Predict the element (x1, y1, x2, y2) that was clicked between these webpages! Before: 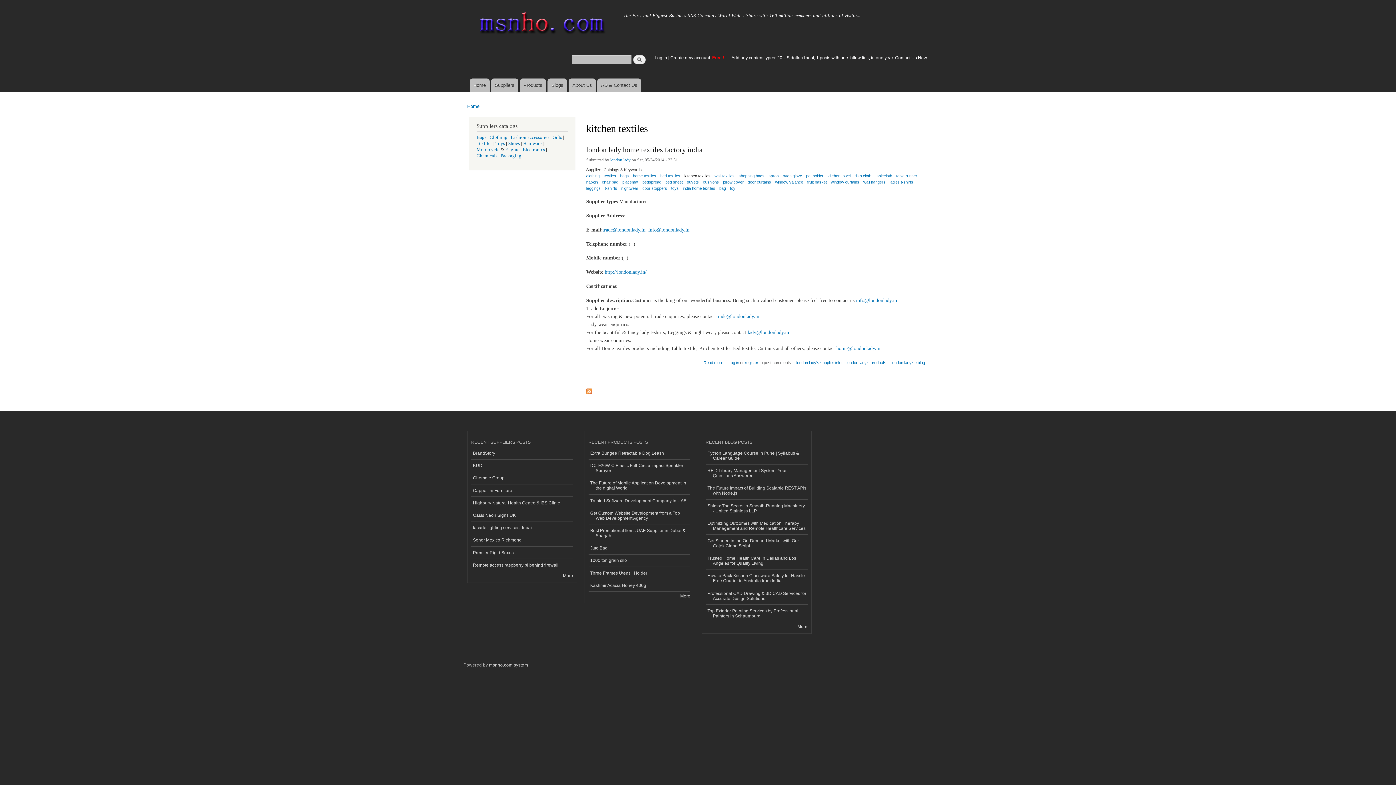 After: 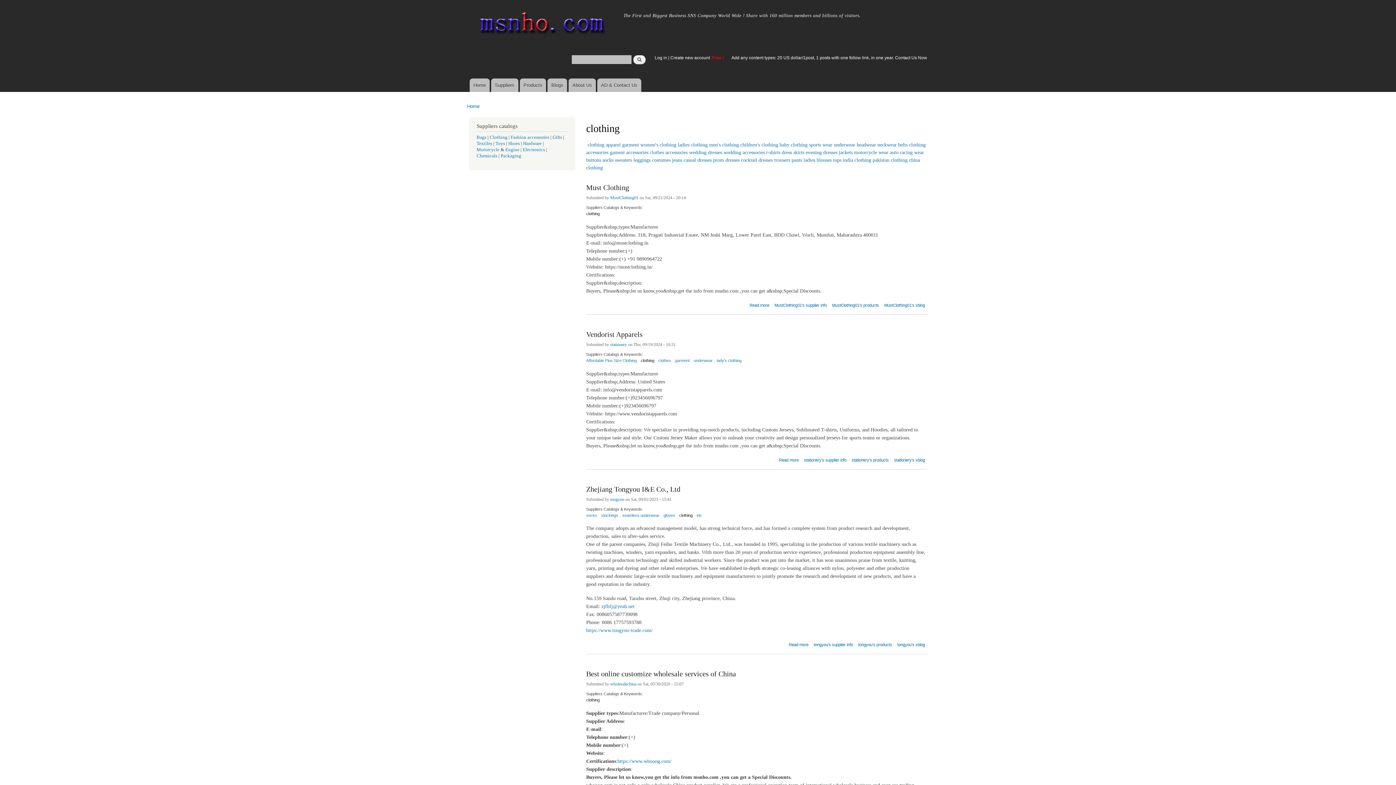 Action: label: Clothing bbox: (489, 134, 507, 139)